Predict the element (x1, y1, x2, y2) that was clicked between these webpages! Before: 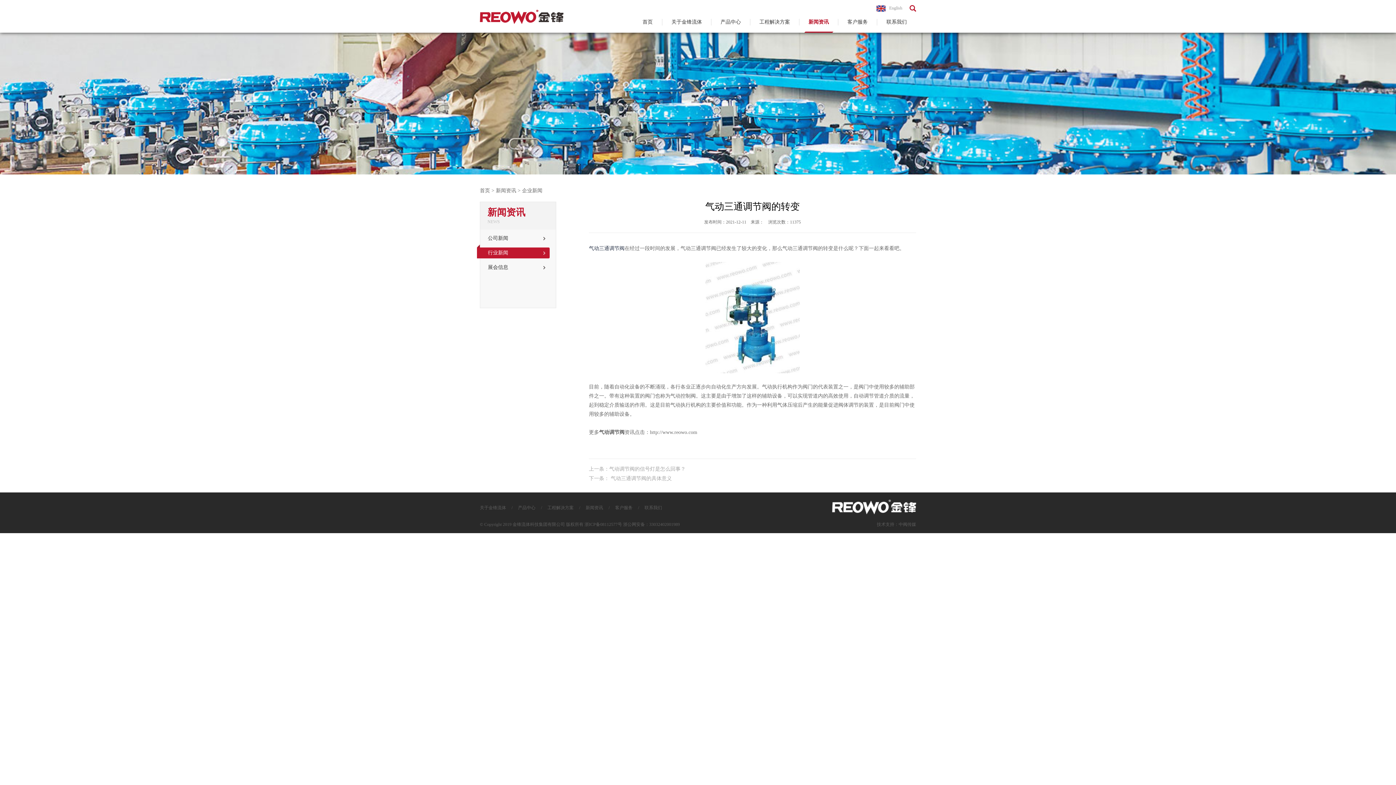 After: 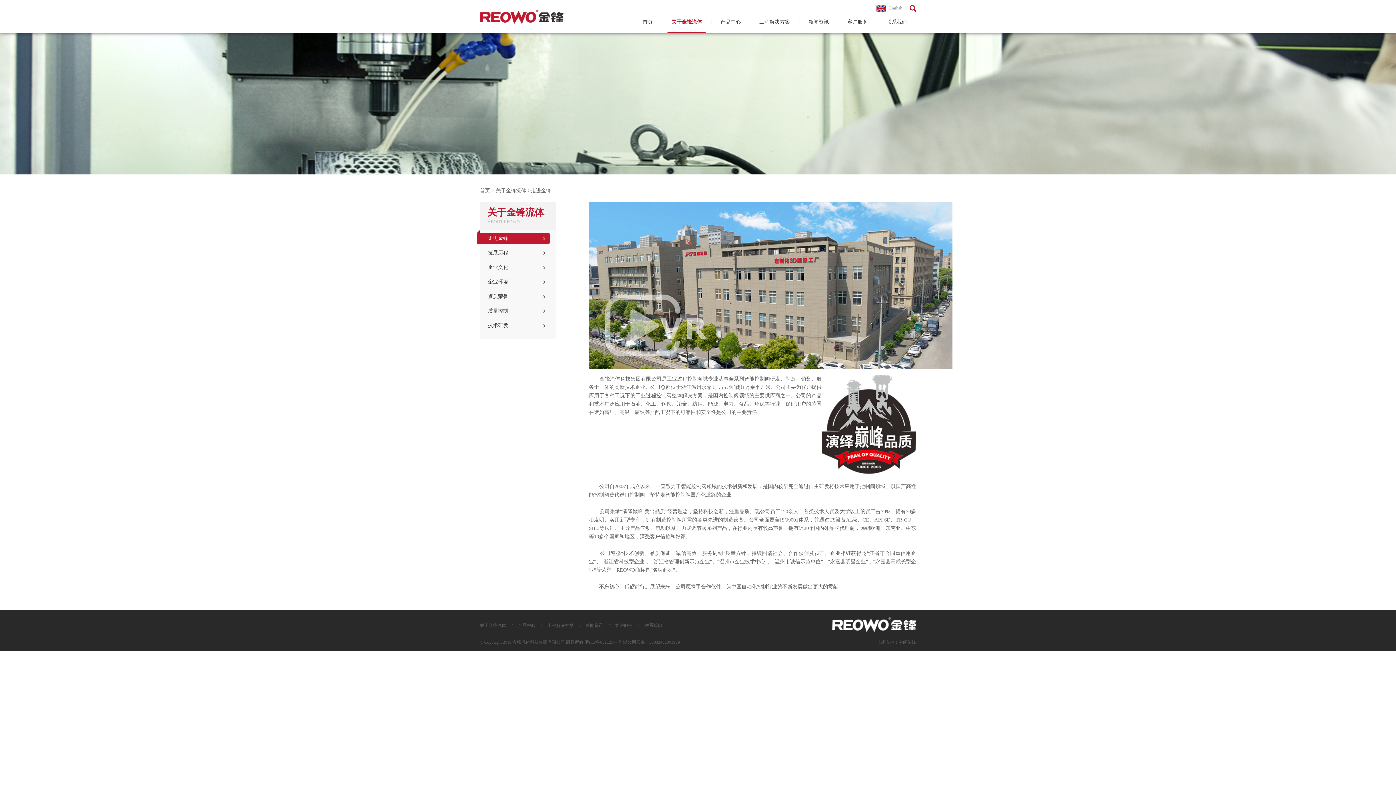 Action: bbox: (662, 18, 711, 25) label: 关于金锋流体